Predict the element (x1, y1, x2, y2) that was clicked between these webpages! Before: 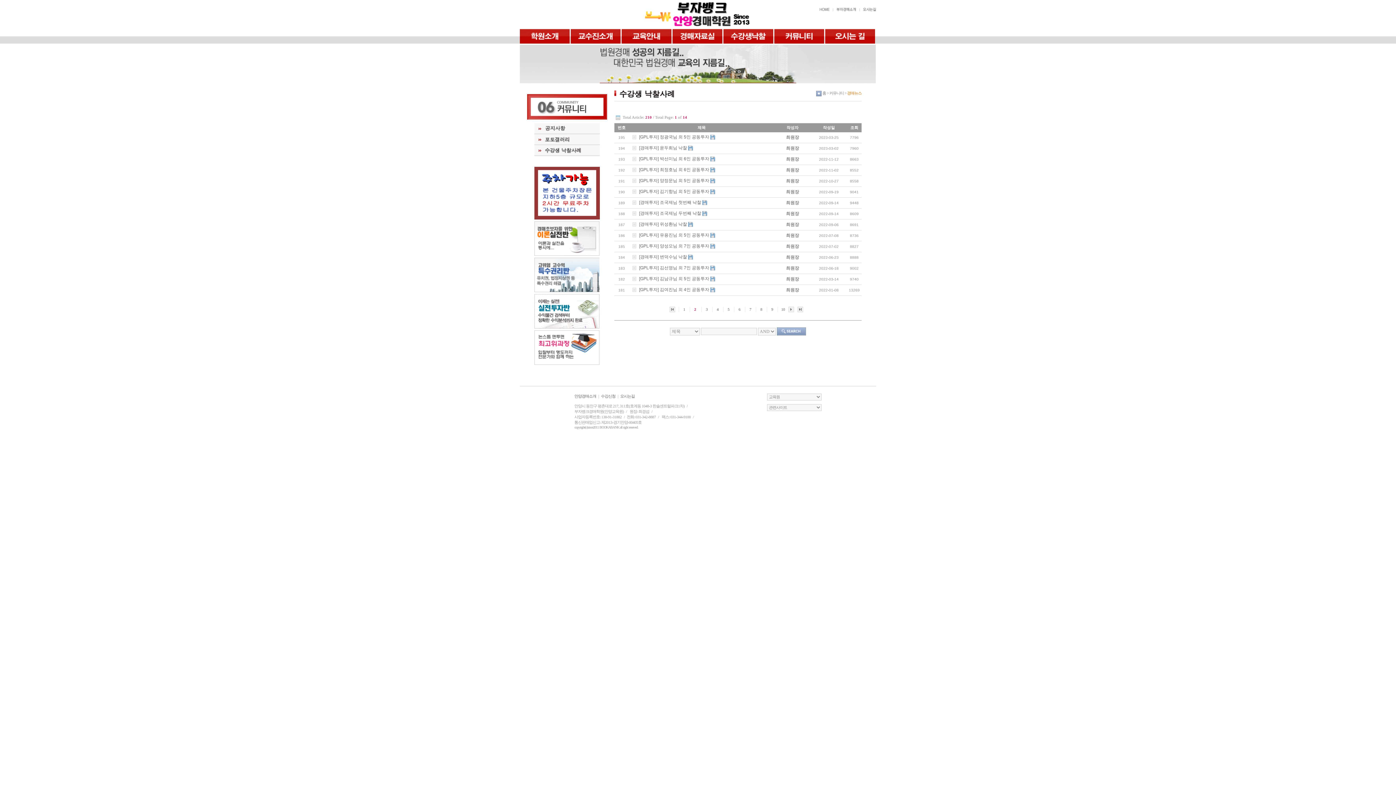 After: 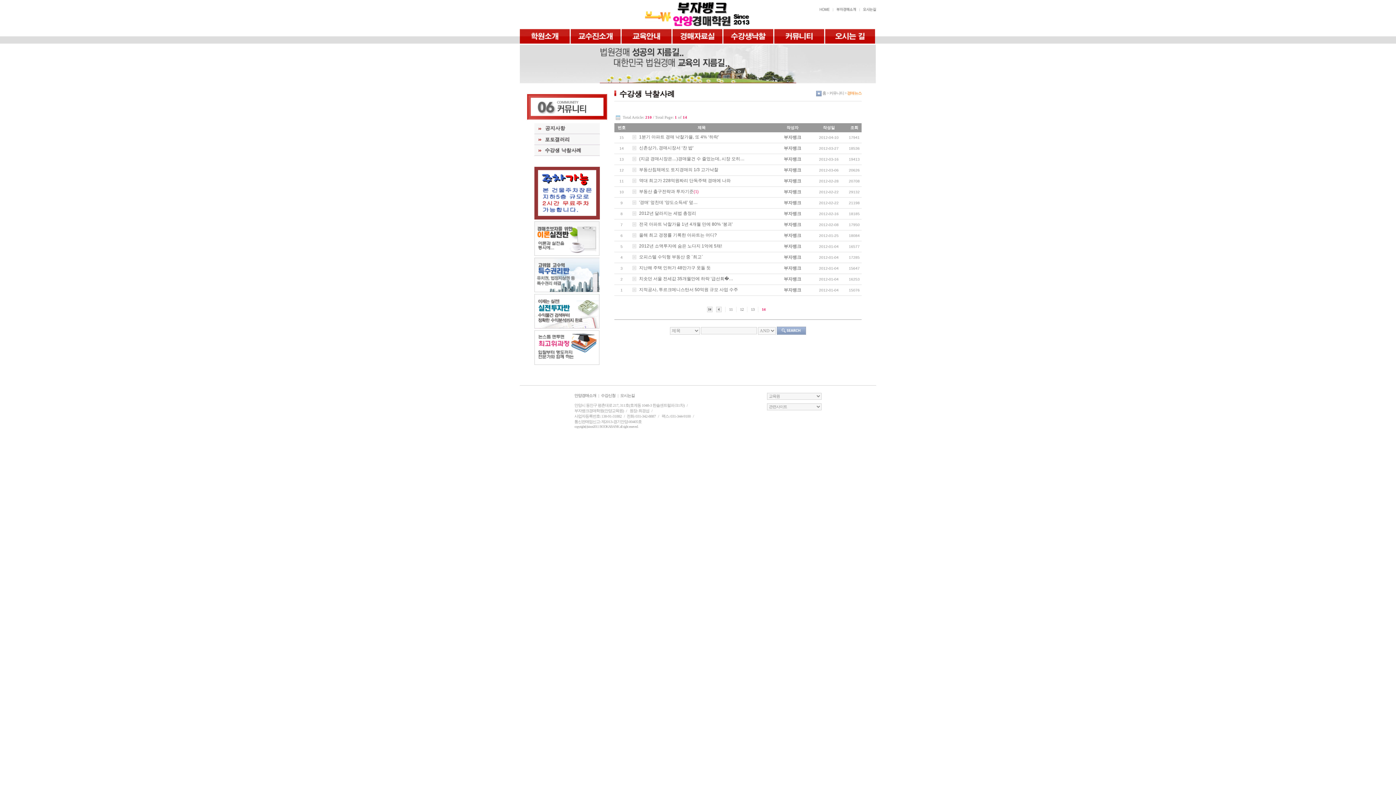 Action: bbox: (797, 306, 806, 312) label: 마지막